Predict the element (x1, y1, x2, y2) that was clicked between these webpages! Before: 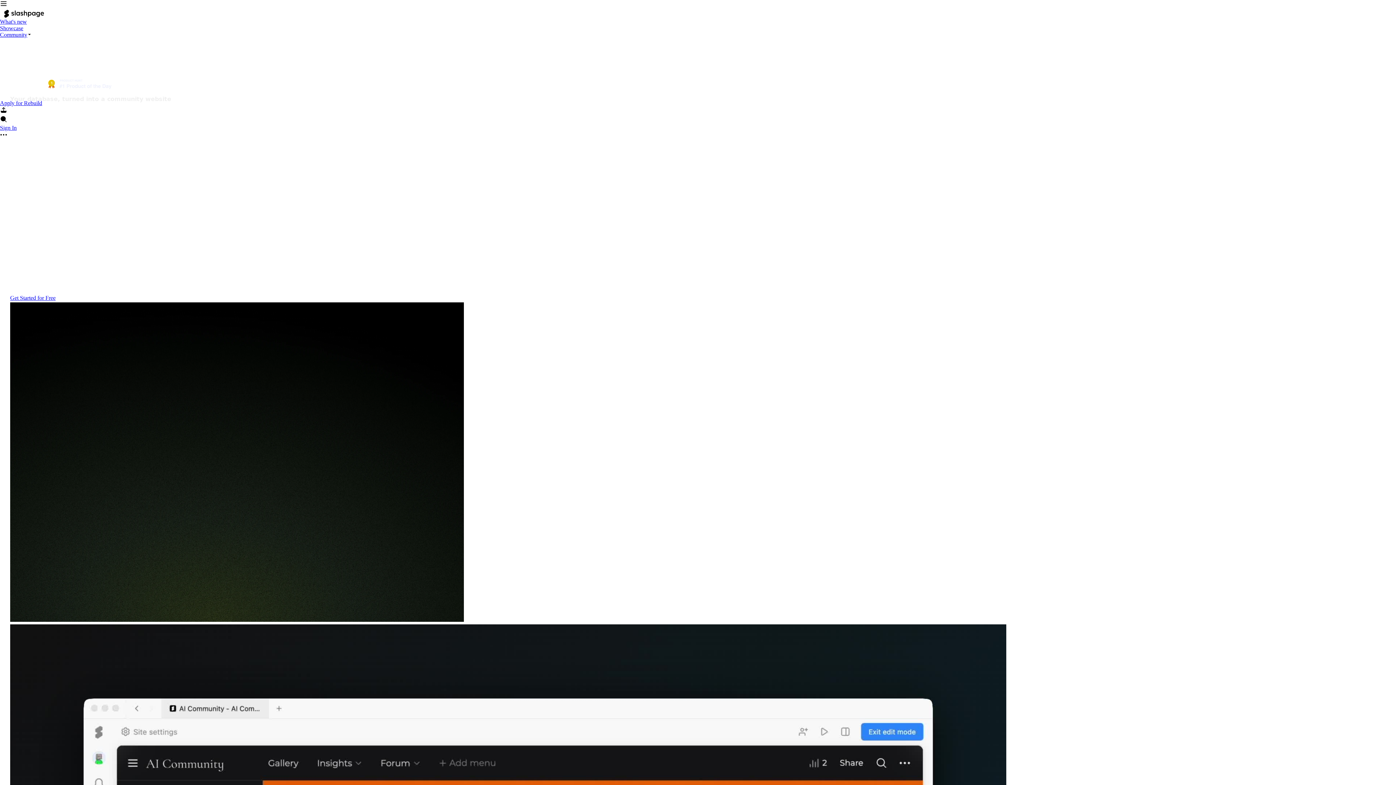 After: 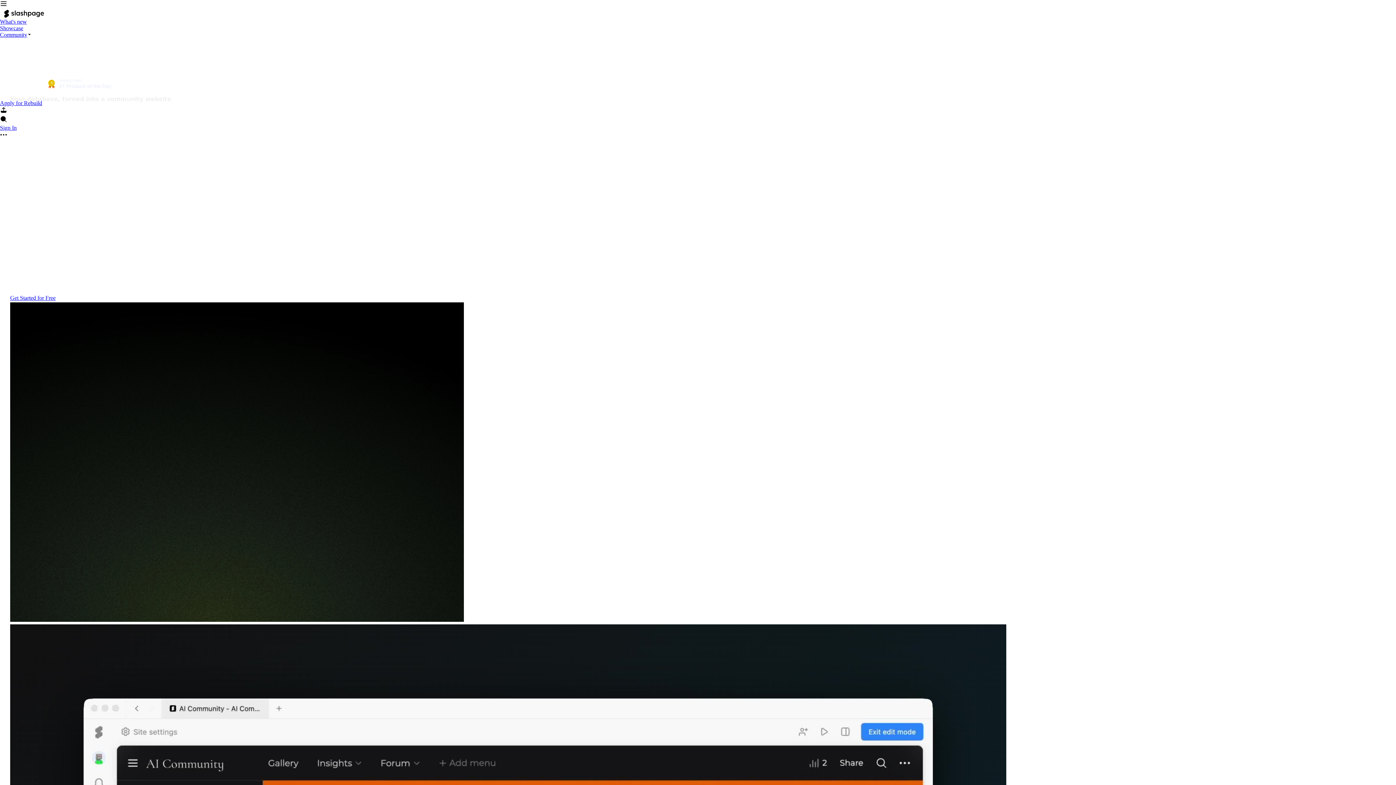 Action: bbox: (0, 9, 1396, 18)